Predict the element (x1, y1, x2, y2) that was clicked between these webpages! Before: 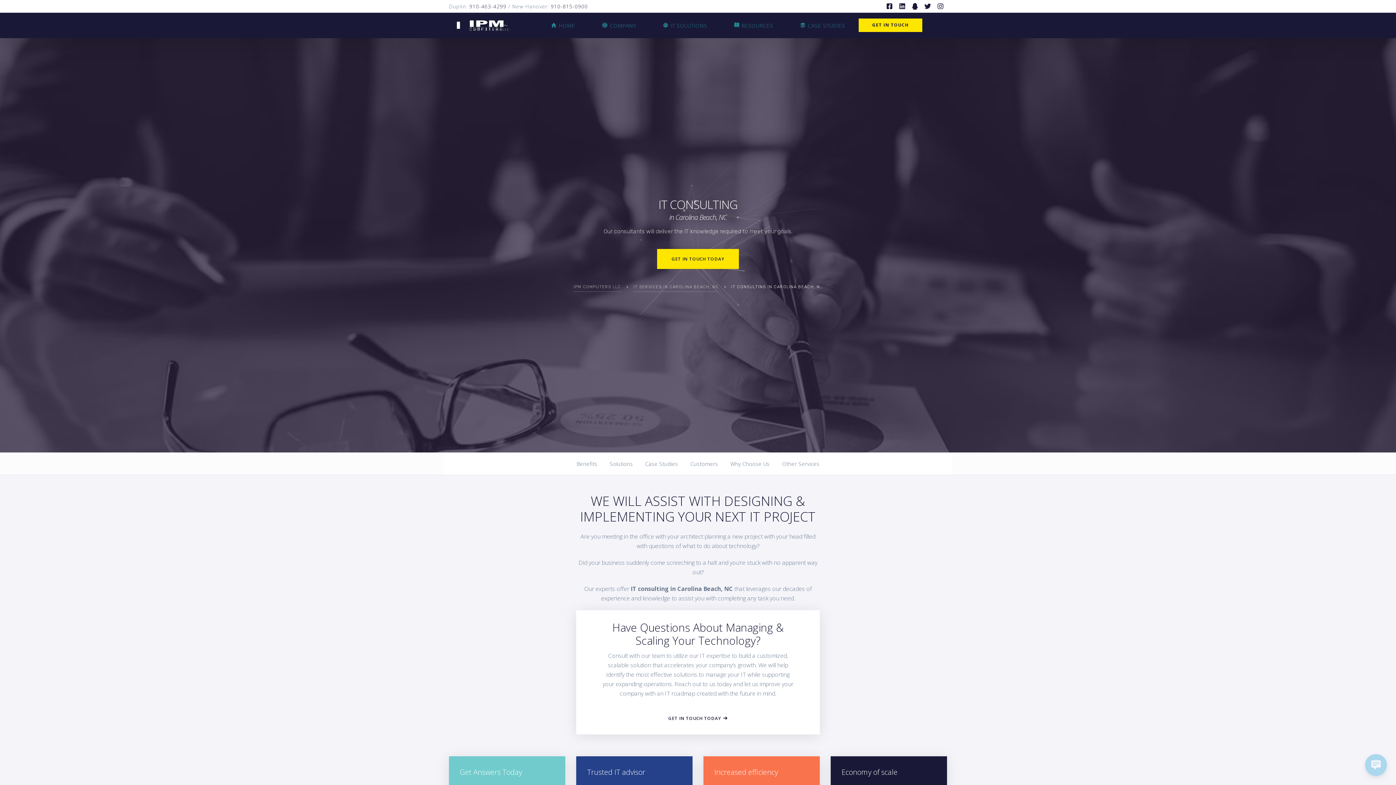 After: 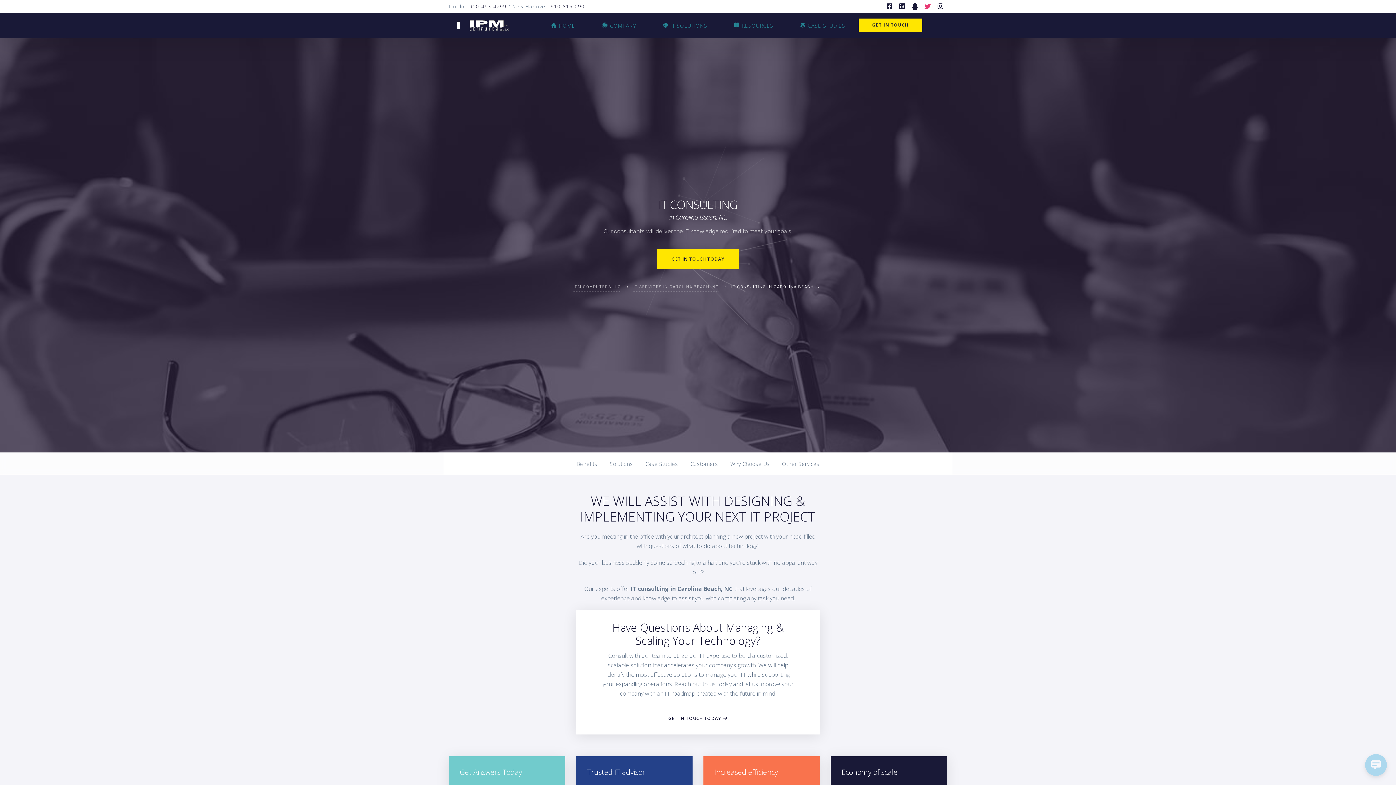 Action: bbox: (921, 0, 934, 12)